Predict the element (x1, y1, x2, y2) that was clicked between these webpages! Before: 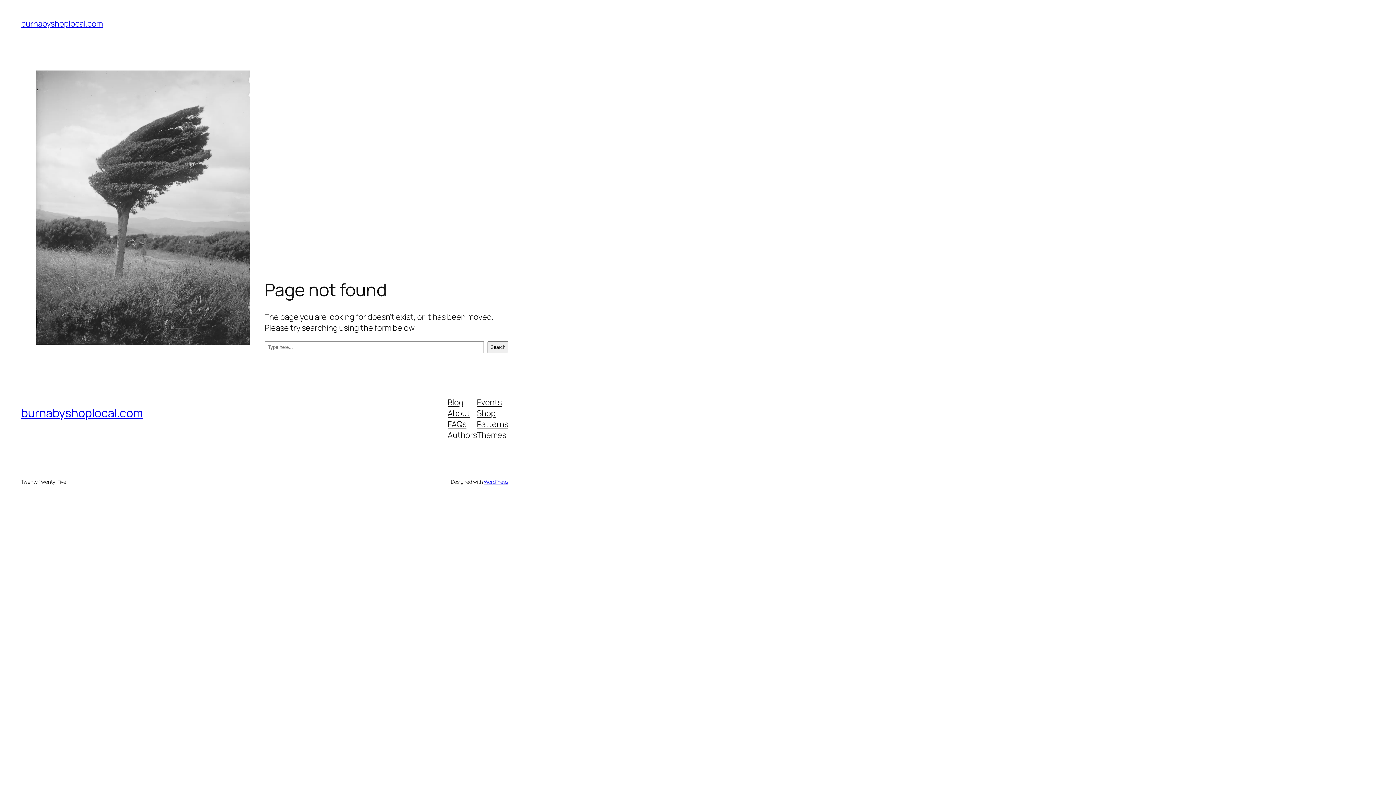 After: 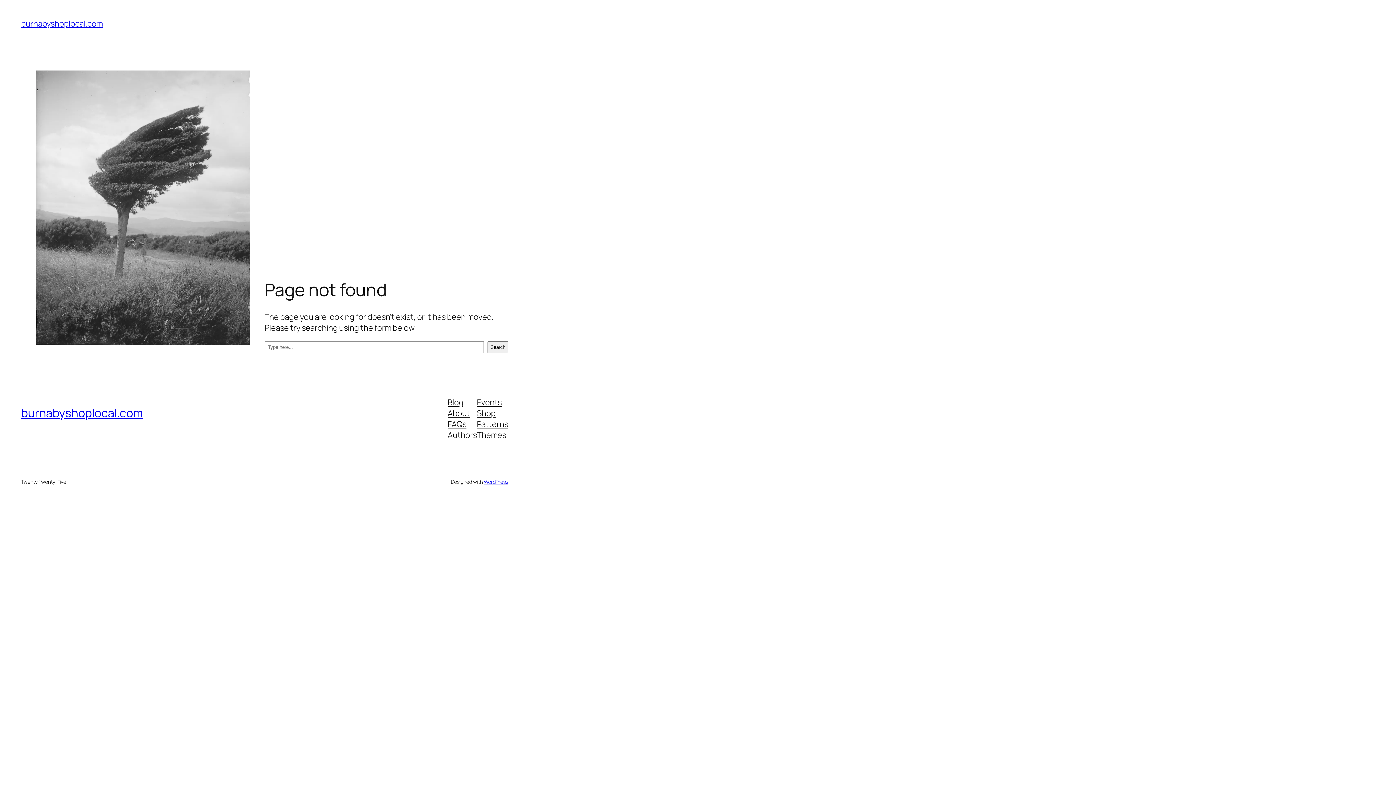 Action: label: Patterns bbox: (477, 418, 508, 429)